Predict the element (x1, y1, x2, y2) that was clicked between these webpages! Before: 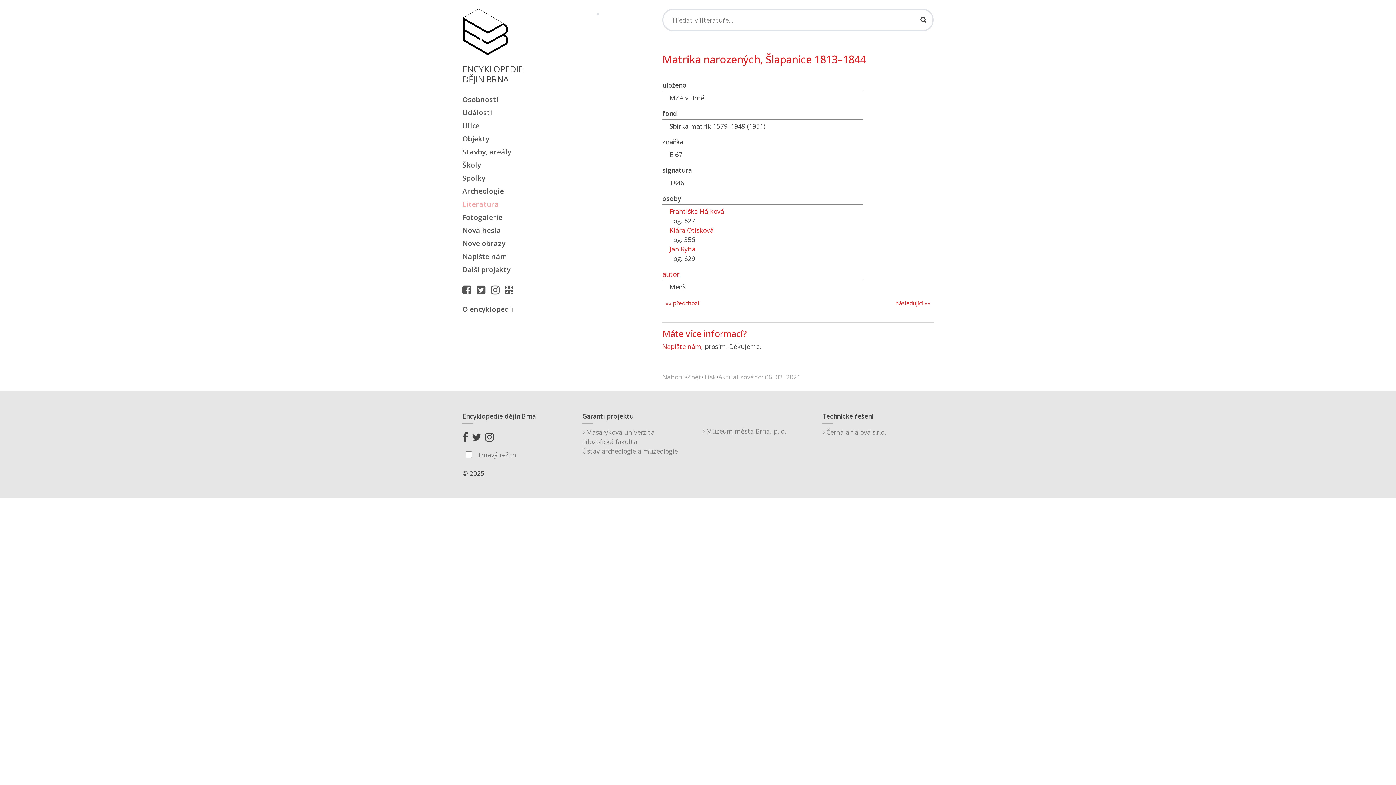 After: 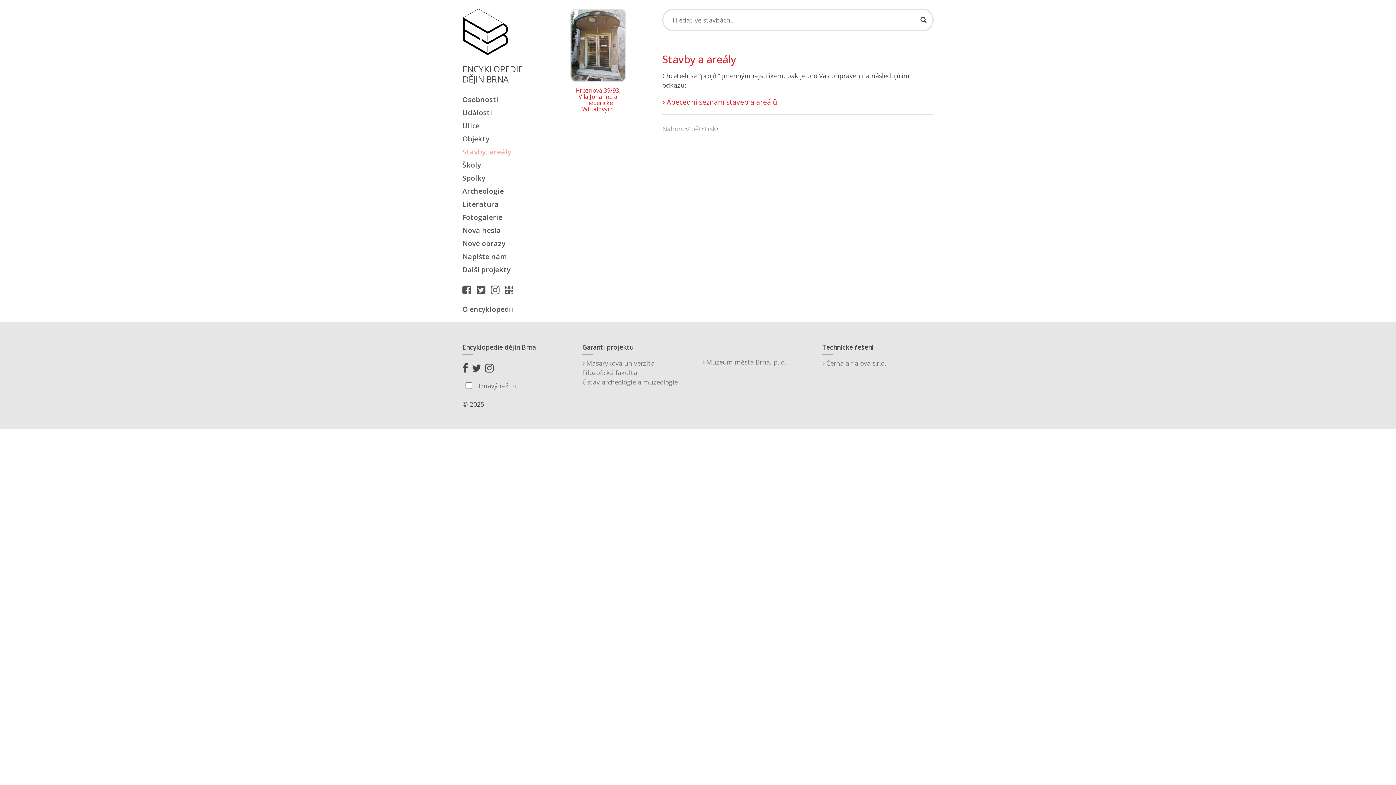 Action: bbox: (462, 146, 533, 157) label: Stavby, areály